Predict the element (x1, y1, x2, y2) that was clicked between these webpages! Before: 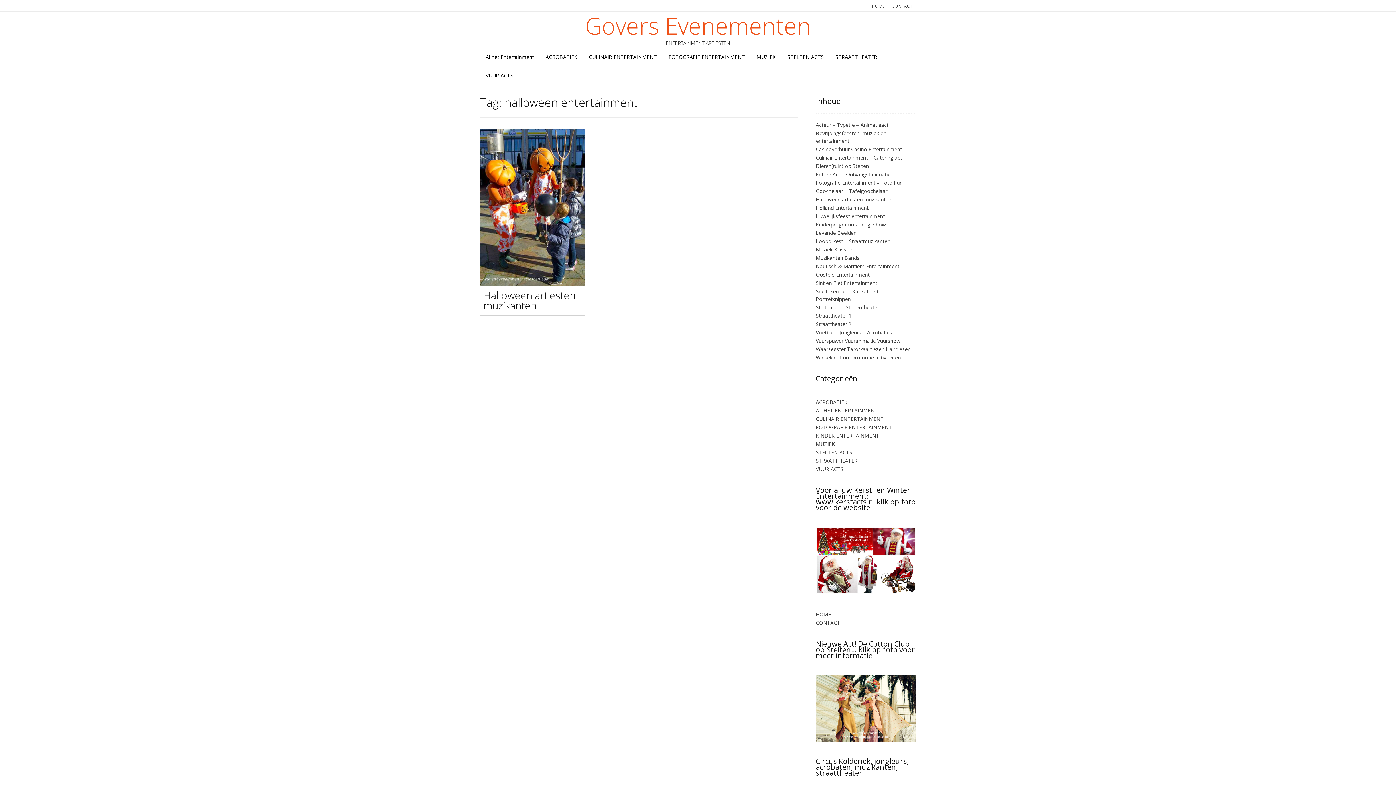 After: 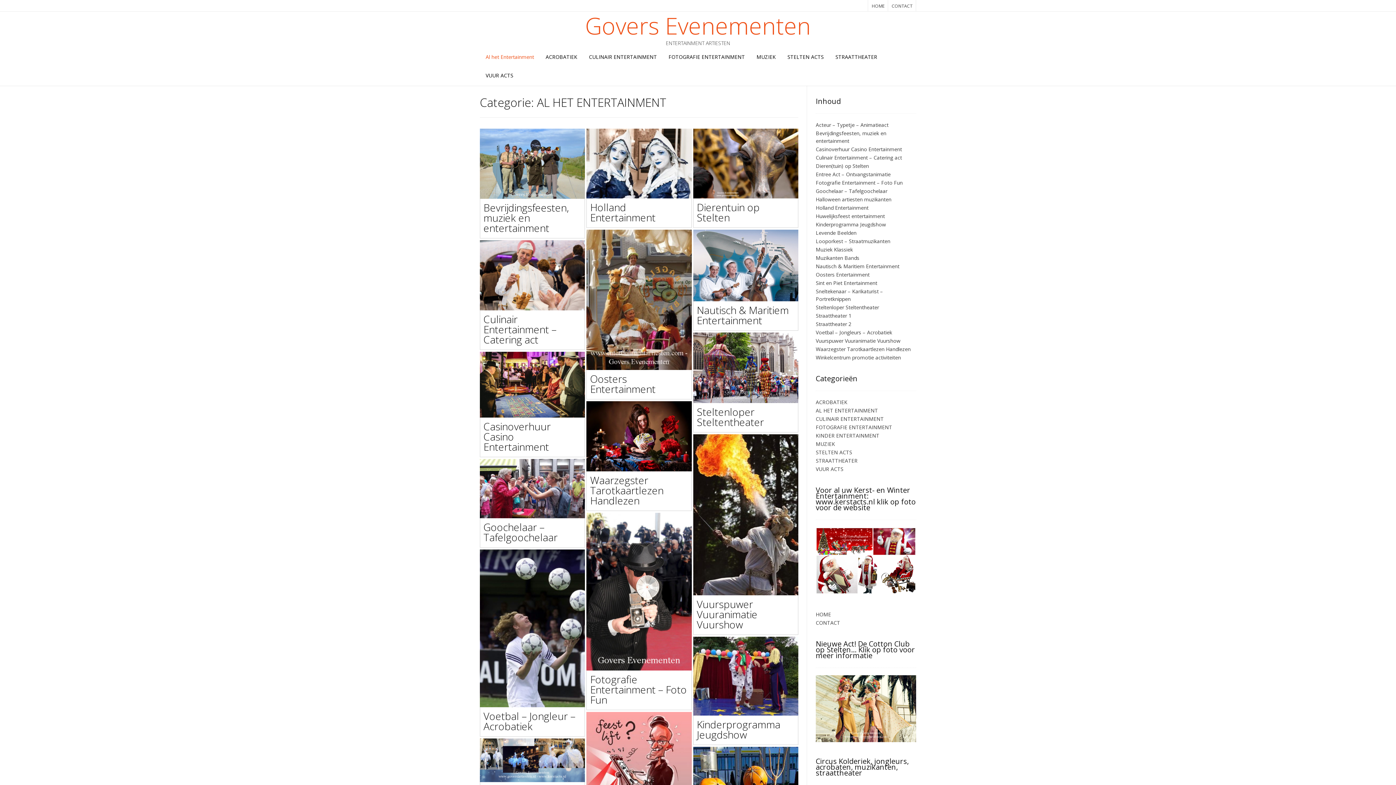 Action: bbox: (480, 48, 540, 67) label: Al het Entertainment